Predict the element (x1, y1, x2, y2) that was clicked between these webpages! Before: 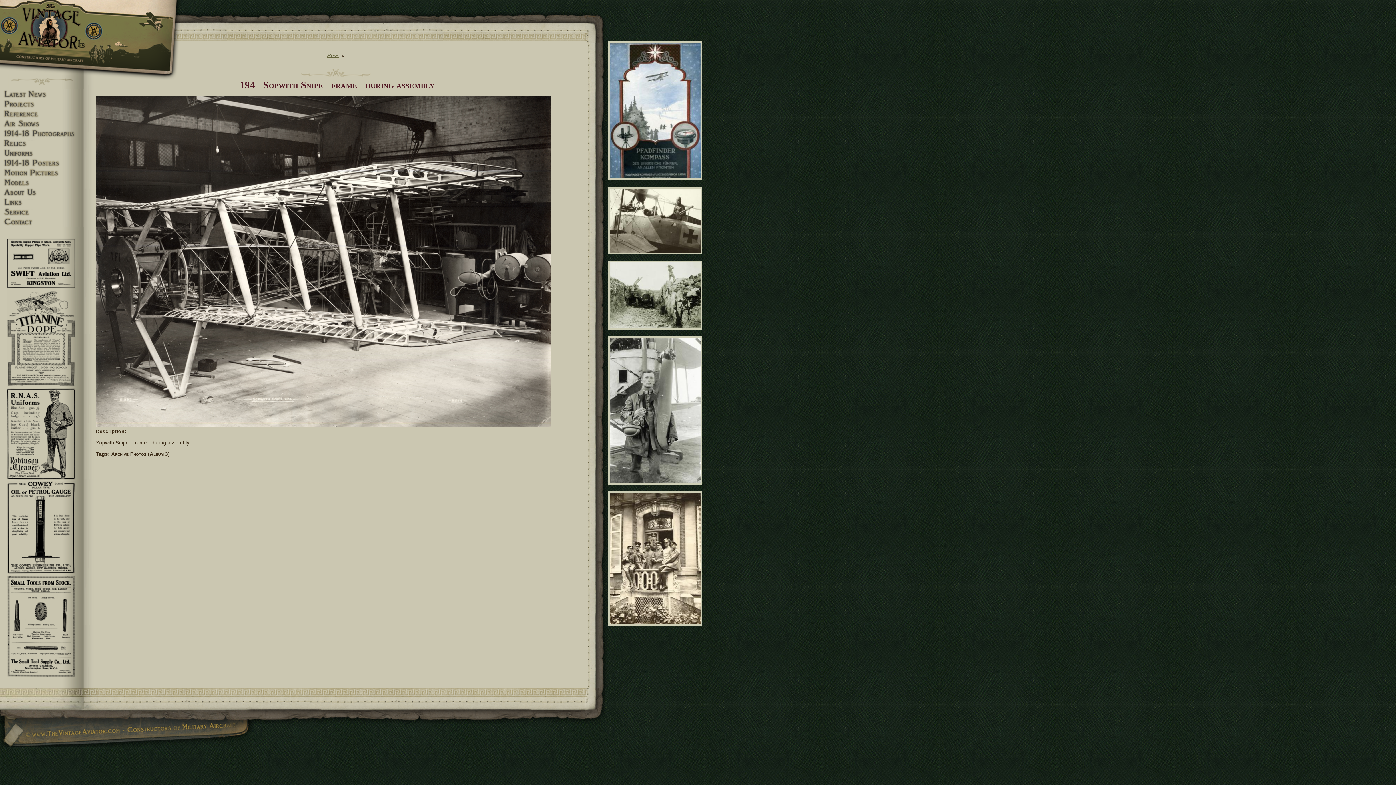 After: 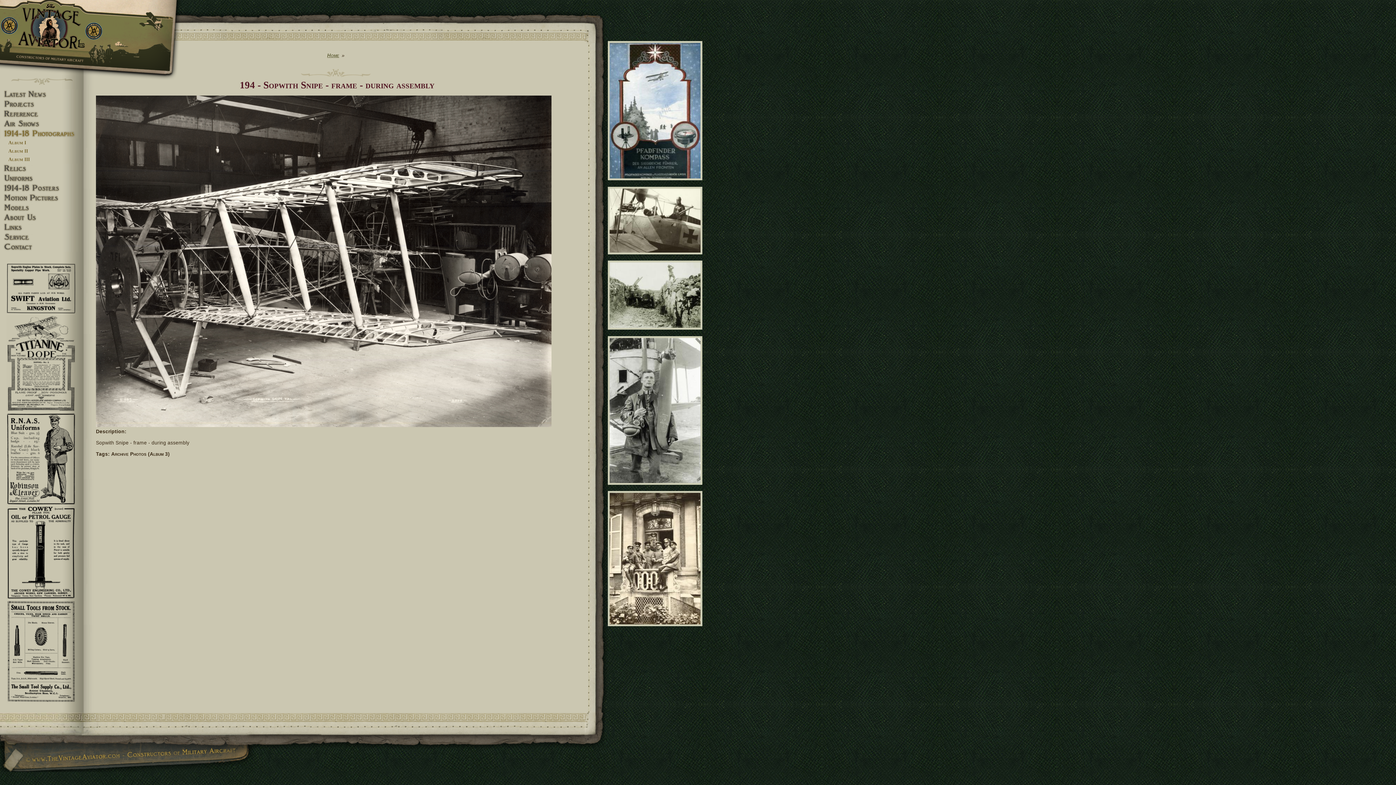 Action: bbox: (0, 128, 83, 138) label: 1914-18 Photographs